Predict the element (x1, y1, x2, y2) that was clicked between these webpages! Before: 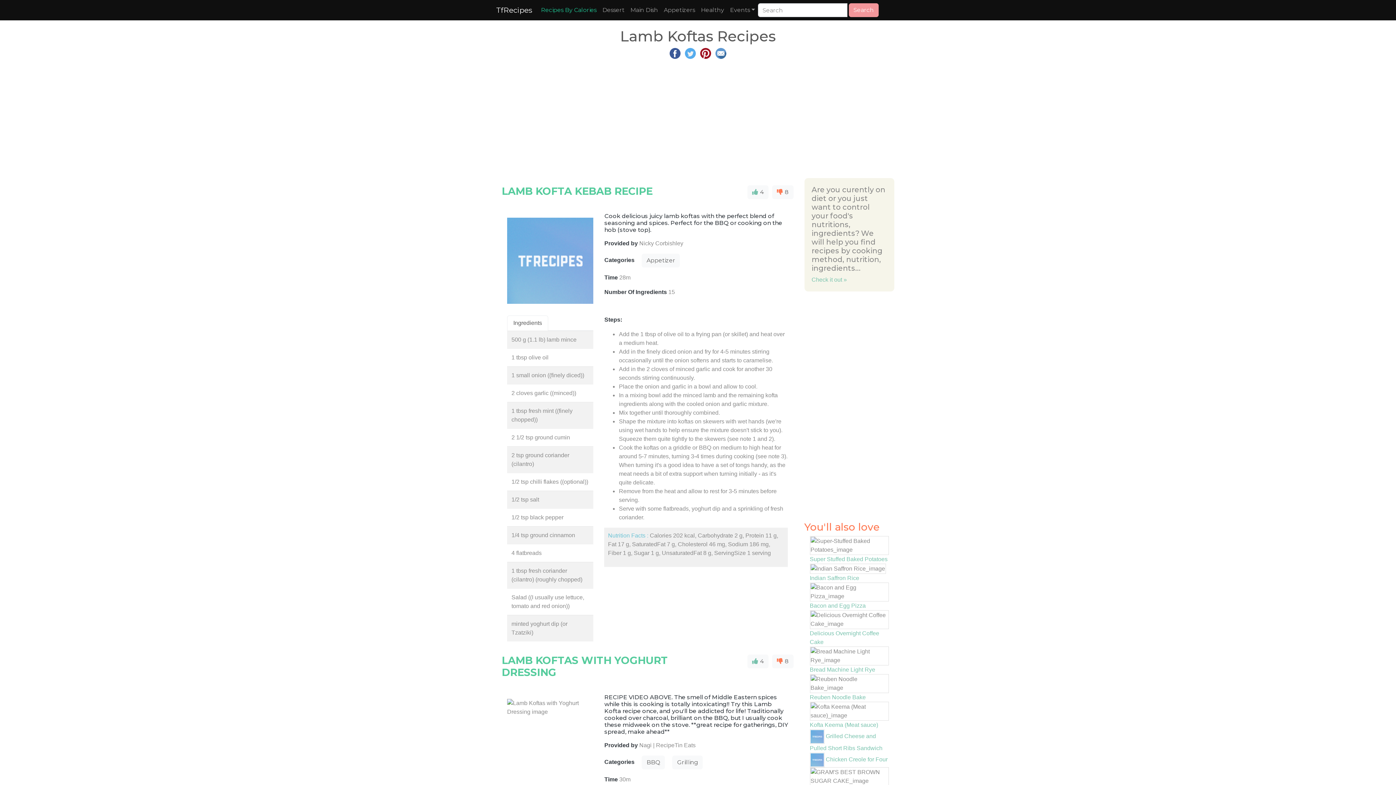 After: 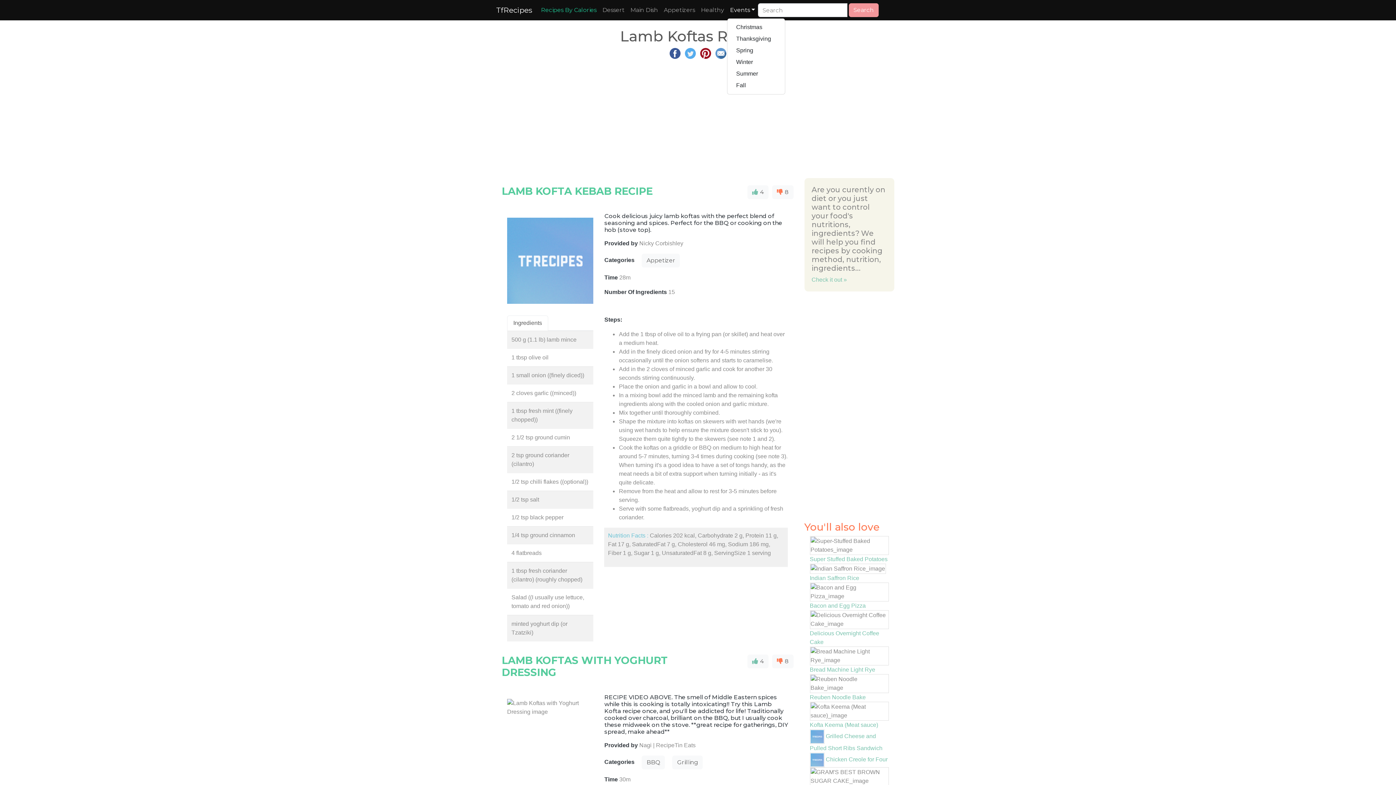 Action: label: Events bbox: (727, 2, 758, 17)